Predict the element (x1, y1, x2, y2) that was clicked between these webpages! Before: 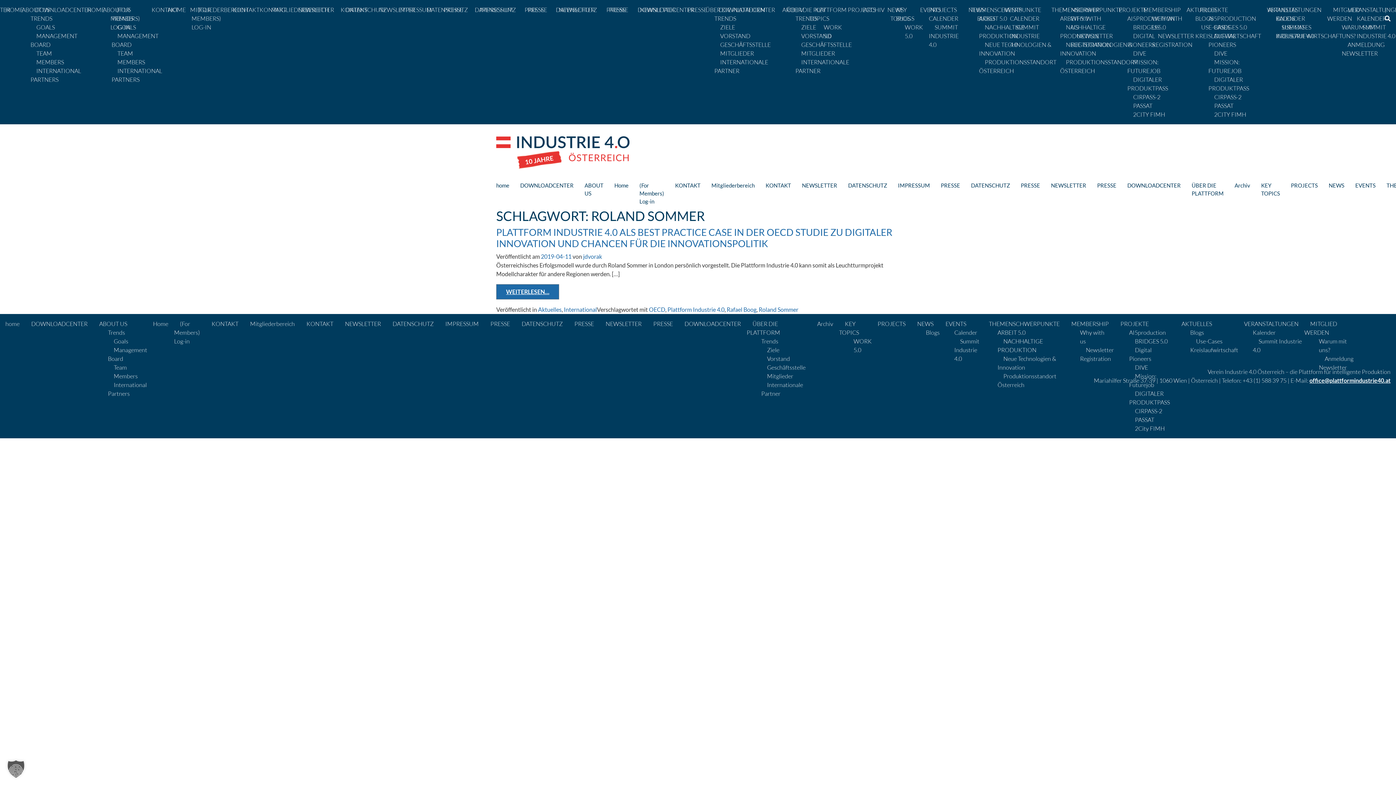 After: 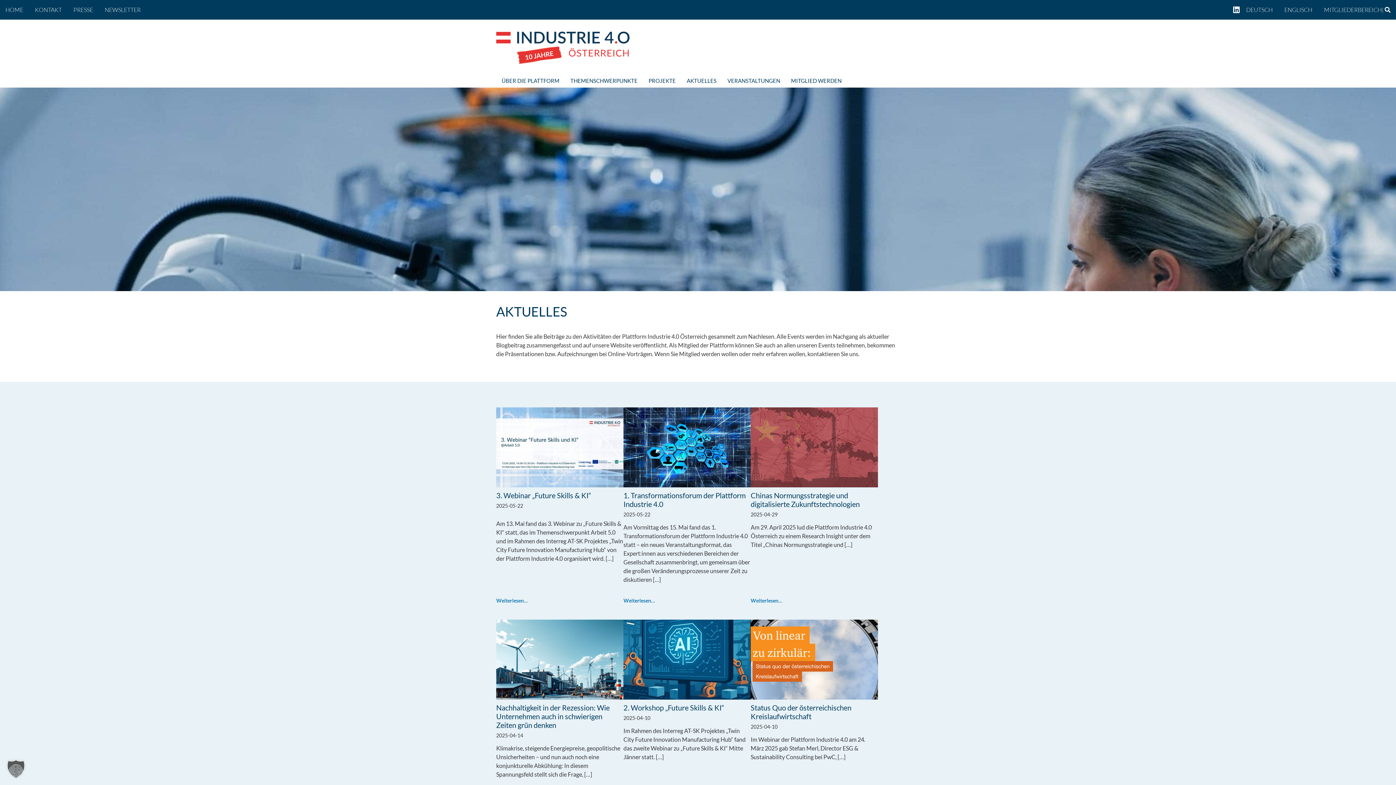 Action: bbox: (1323, 178, 1350, 192) label: NEWS